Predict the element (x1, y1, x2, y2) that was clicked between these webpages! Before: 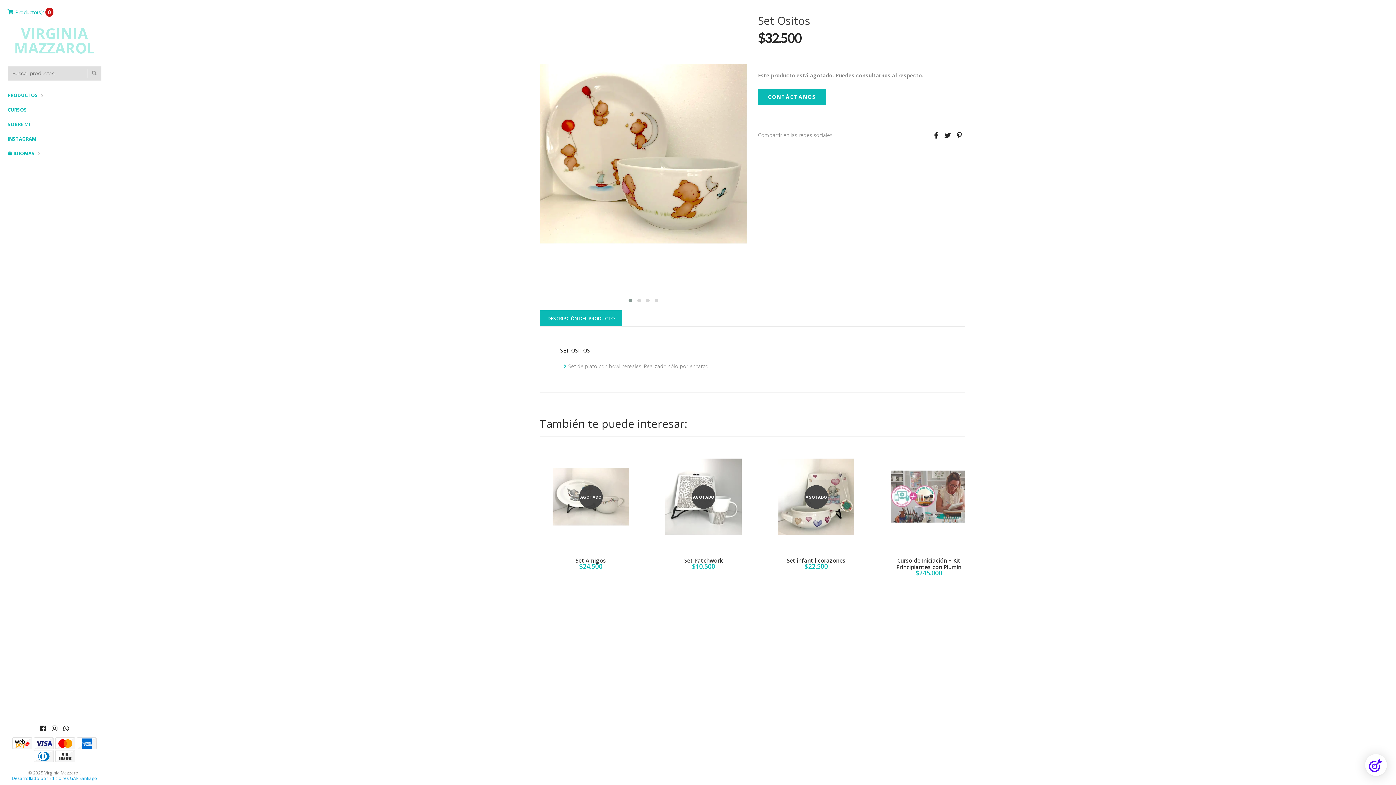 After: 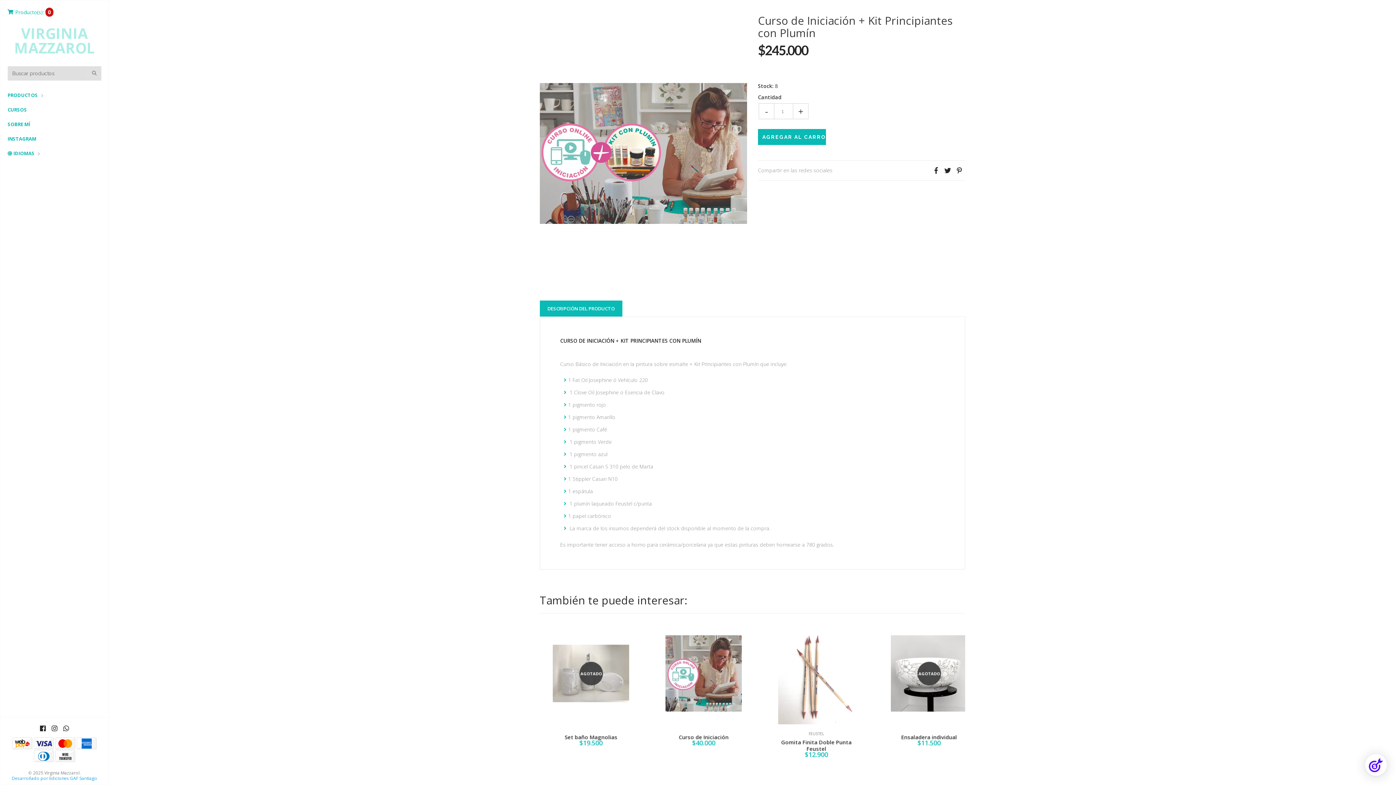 Action: label: Curso de Iniciación + Kit Principiantes con Plumín bbox: (890, 557, 967, 570)